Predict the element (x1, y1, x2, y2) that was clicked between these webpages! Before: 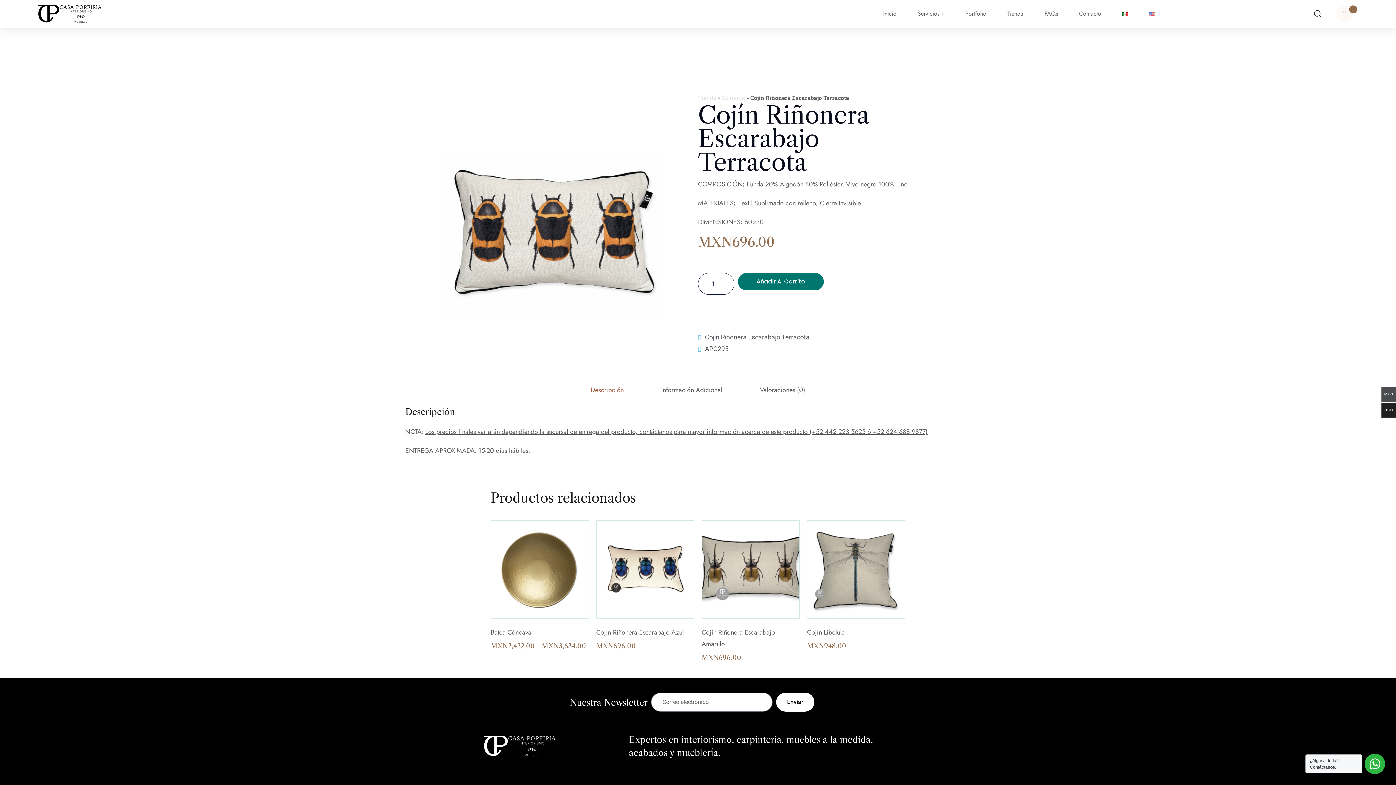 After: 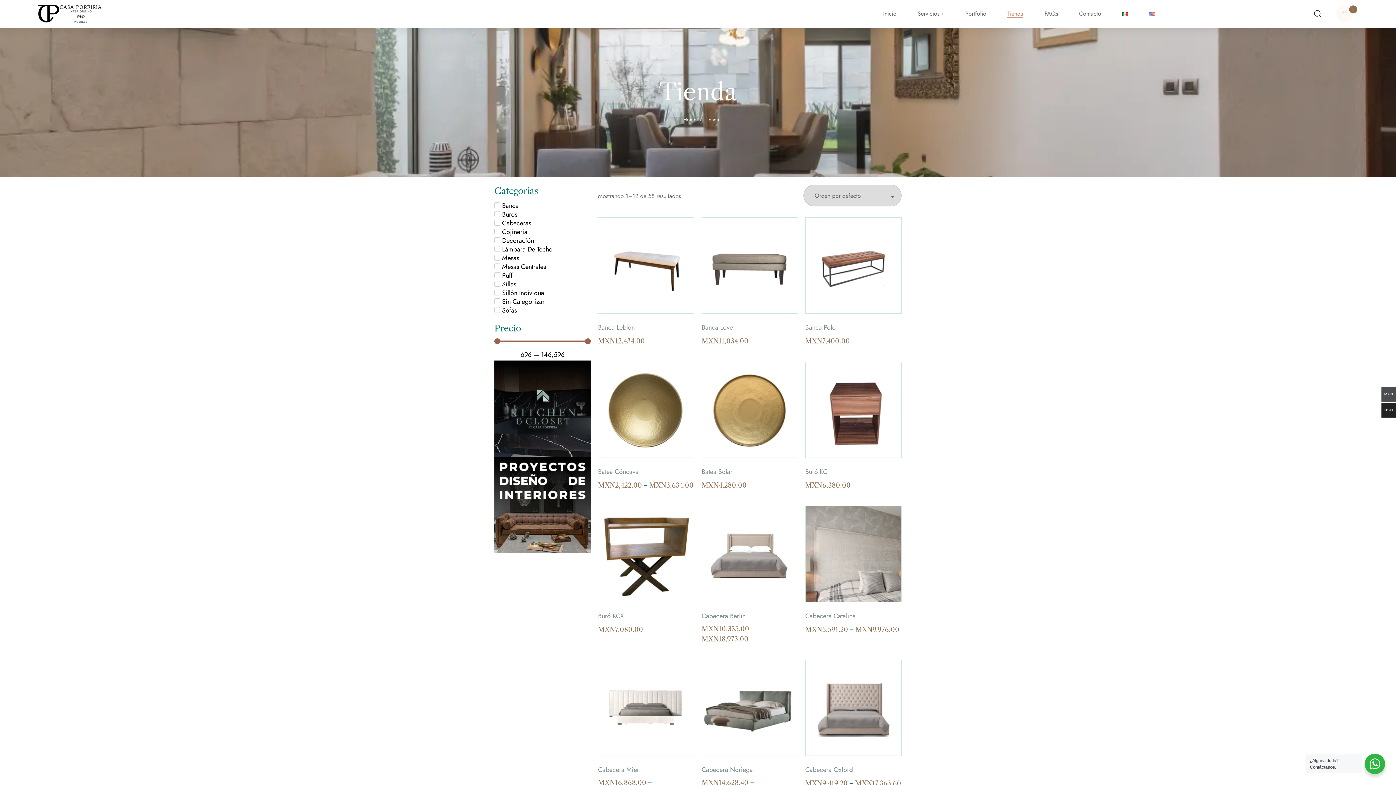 Action: label: Tienda bbox: (1007, 0, 1023, 27)